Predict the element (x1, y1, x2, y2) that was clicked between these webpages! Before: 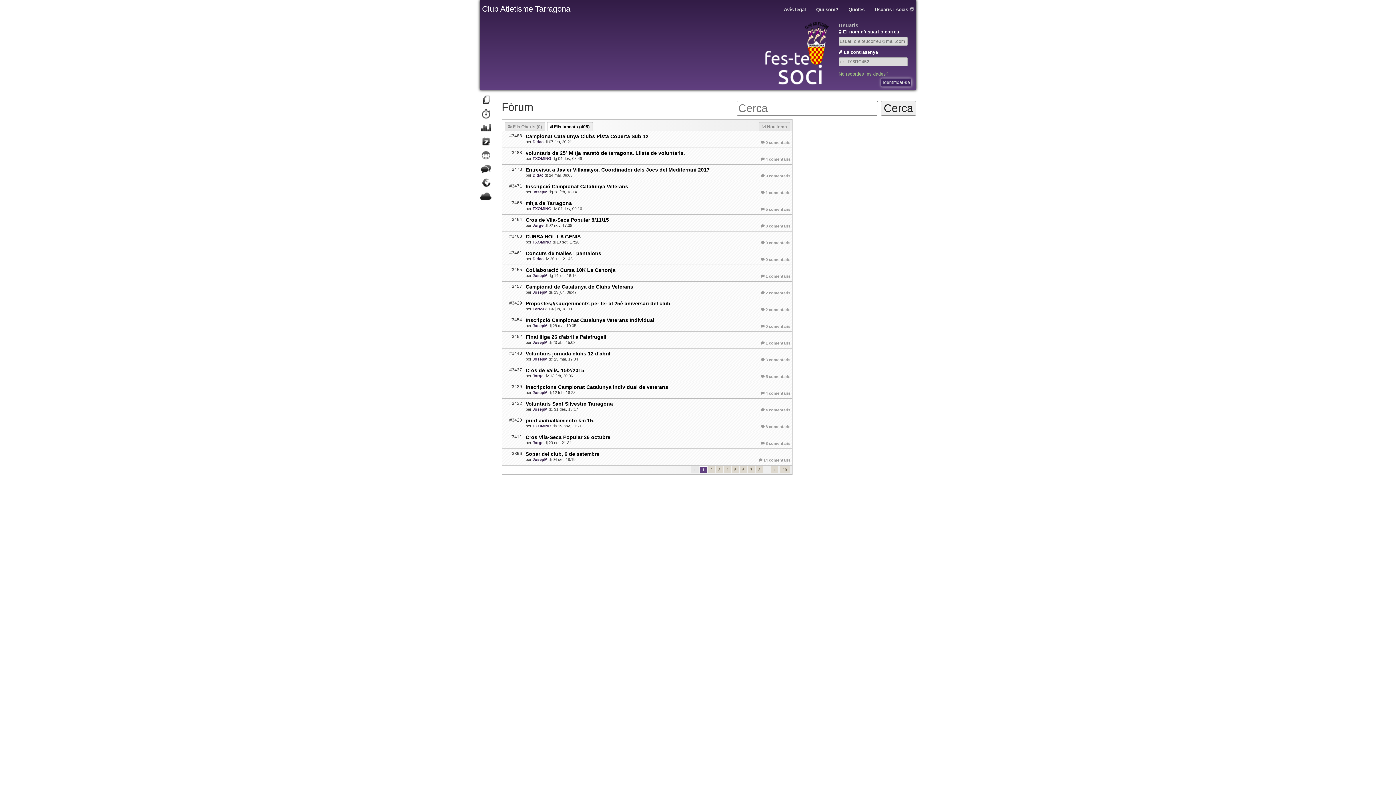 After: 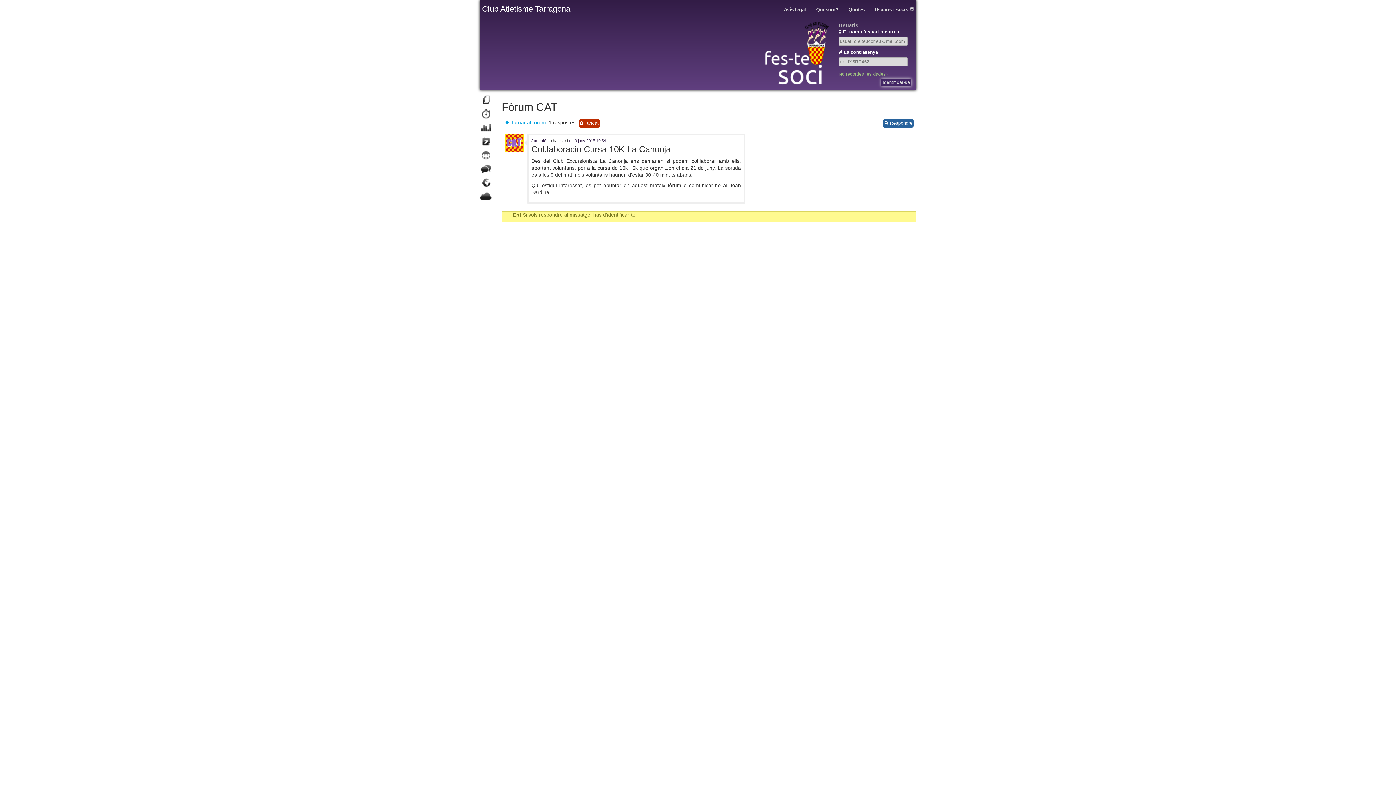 Action: bbox: (525, 266, 790, 273) label: Col.laboració Cursa 10K La Canonja